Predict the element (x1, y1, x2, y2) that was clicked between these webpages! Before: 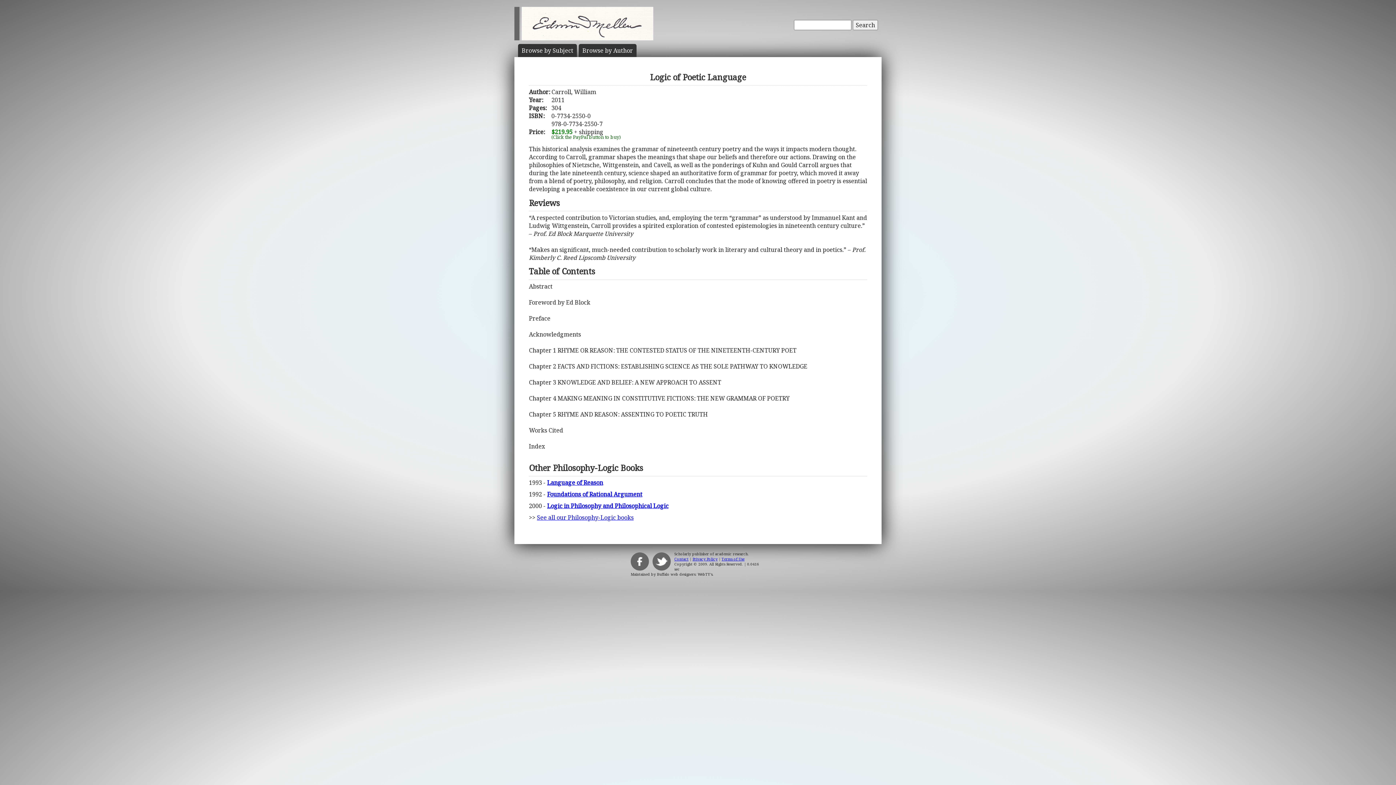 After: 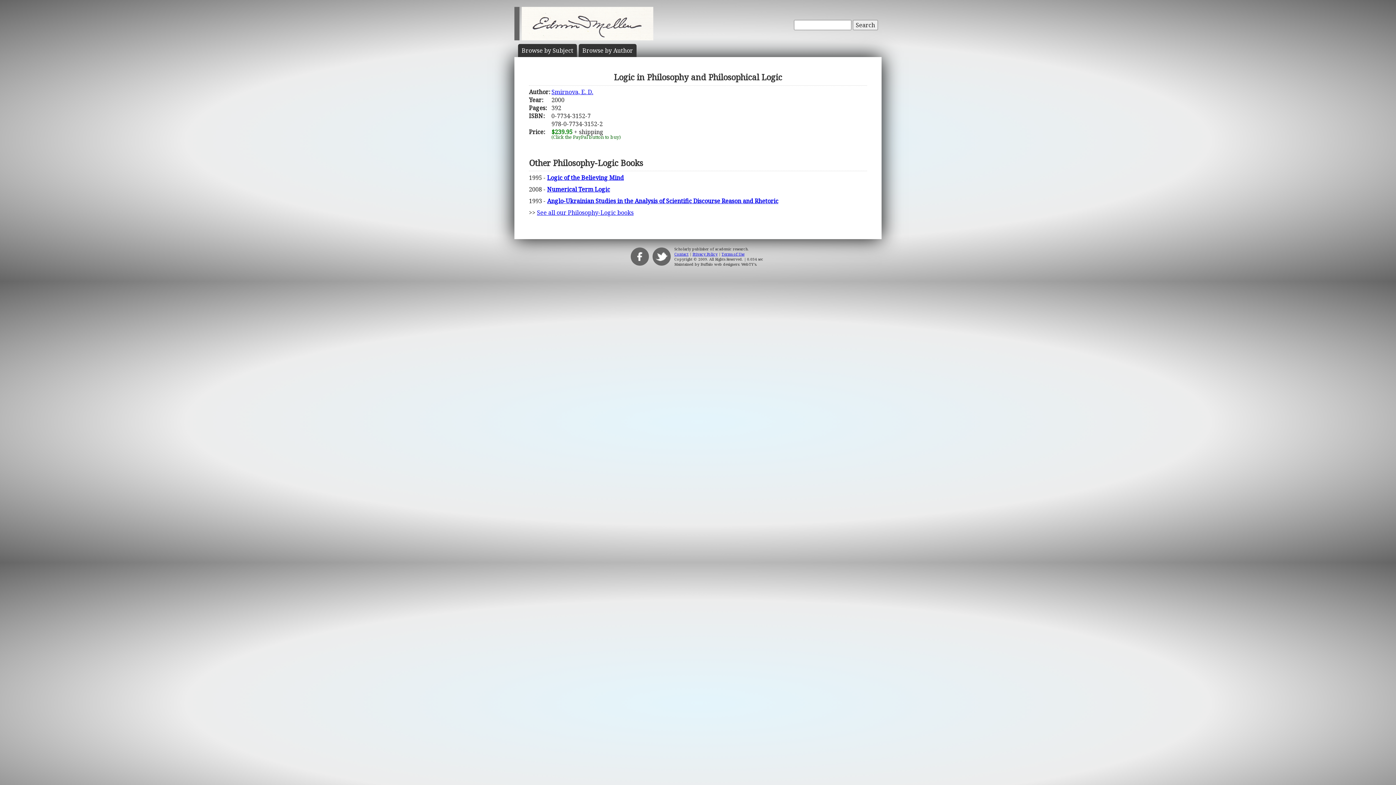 Action: bbox: (547, 502, 668, 510) label: Logic in Philosophy and Philosophical Logic